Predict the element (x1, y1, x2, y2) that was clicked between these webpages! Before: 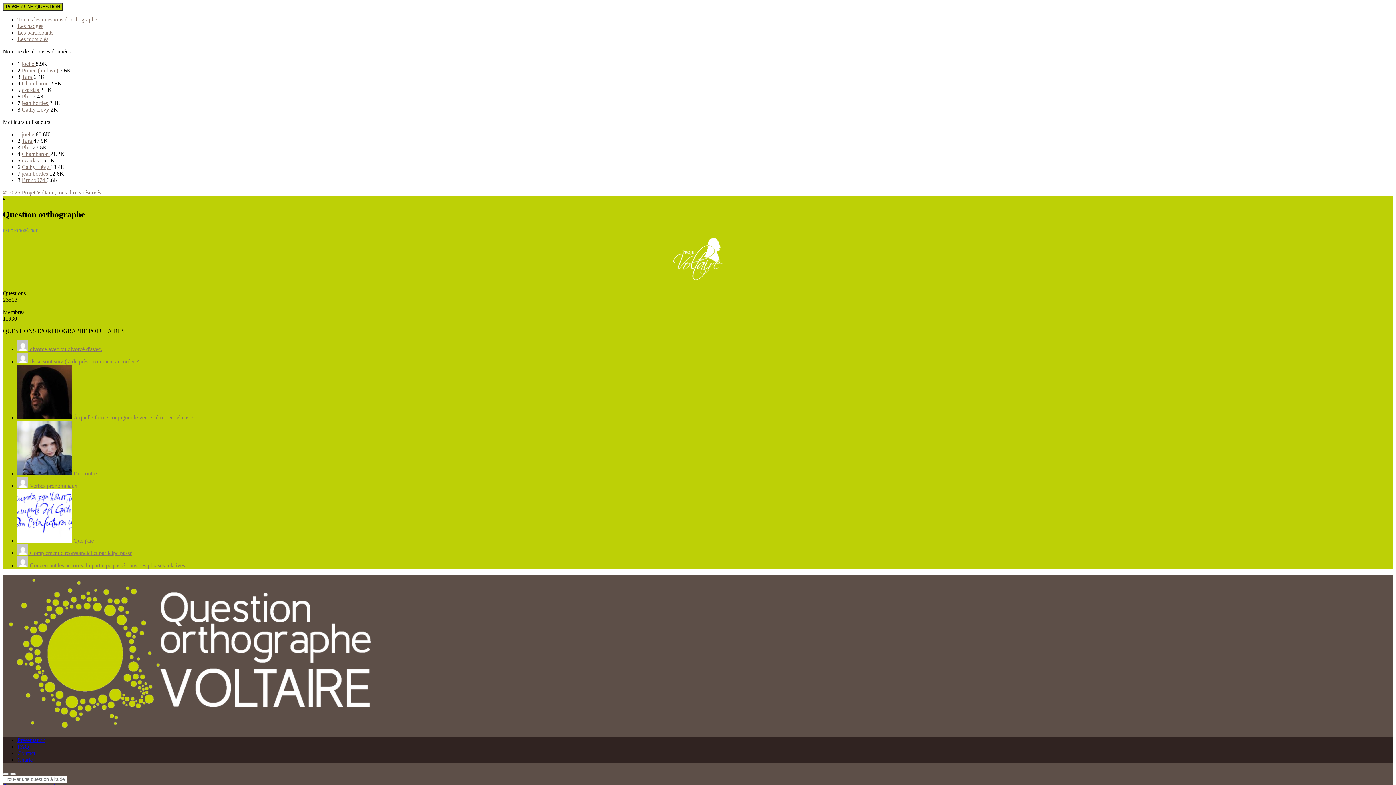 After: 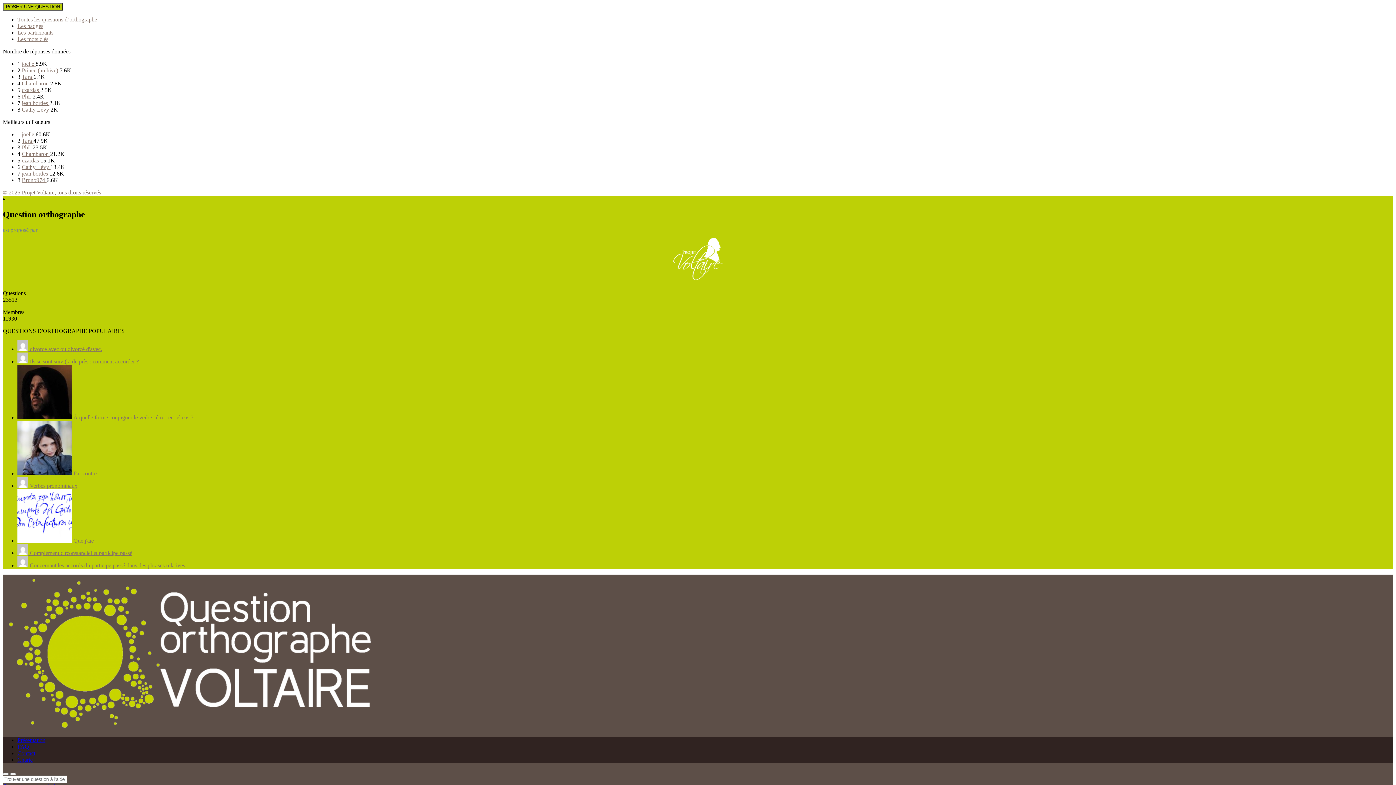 Action: bbox: (21, 86, 40, 93) label: czardas 